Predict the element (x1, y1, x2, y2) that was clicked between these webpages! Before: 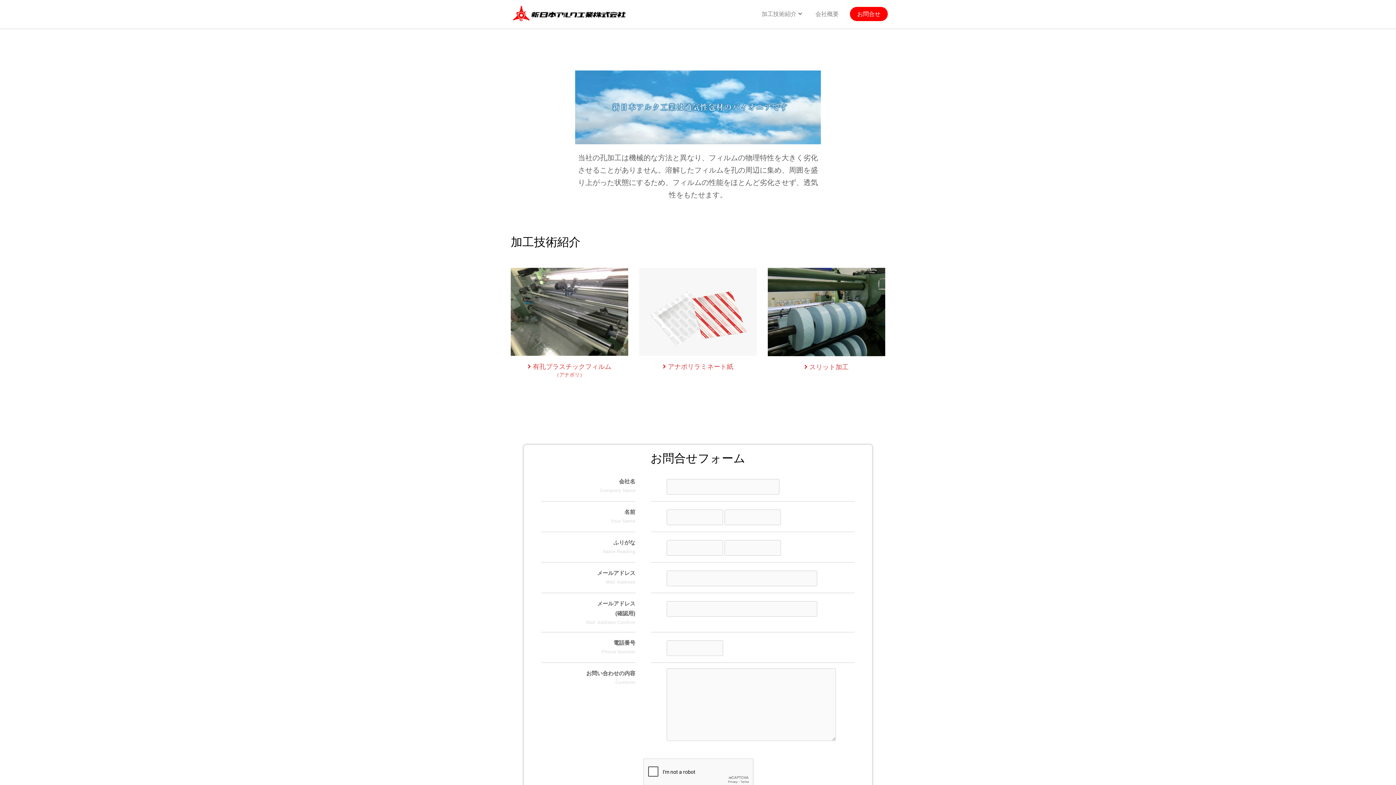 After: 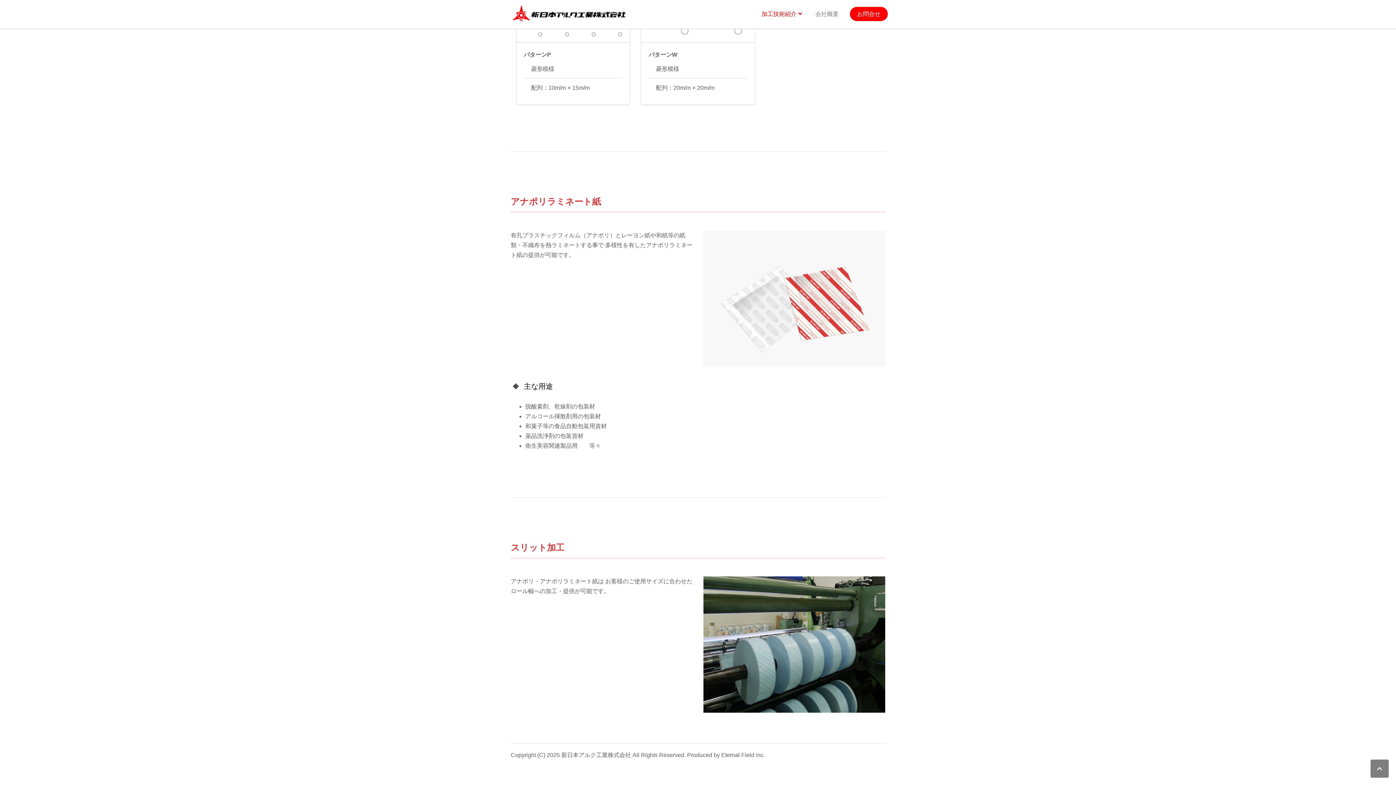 Action: label: スリット加工 bbox: (804, 363, 848, 370)